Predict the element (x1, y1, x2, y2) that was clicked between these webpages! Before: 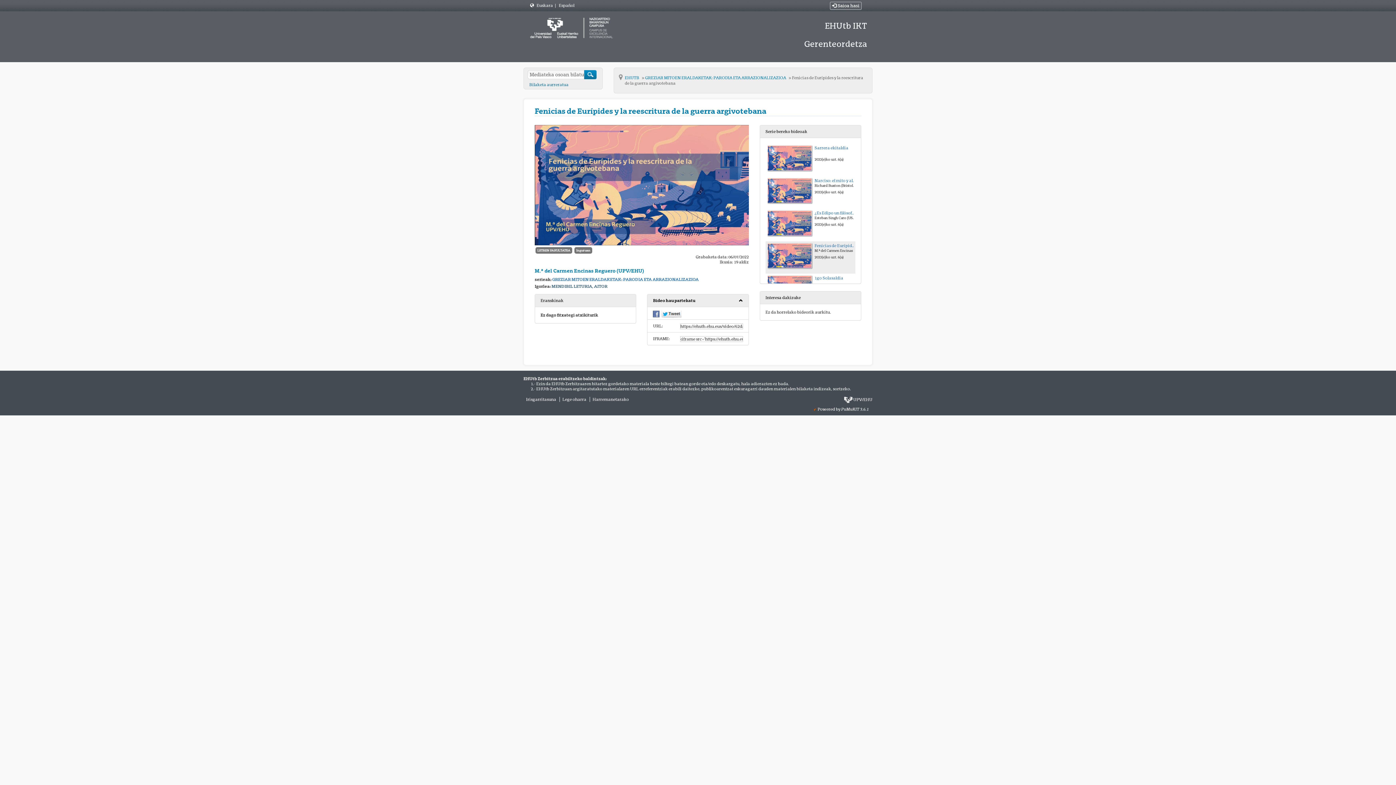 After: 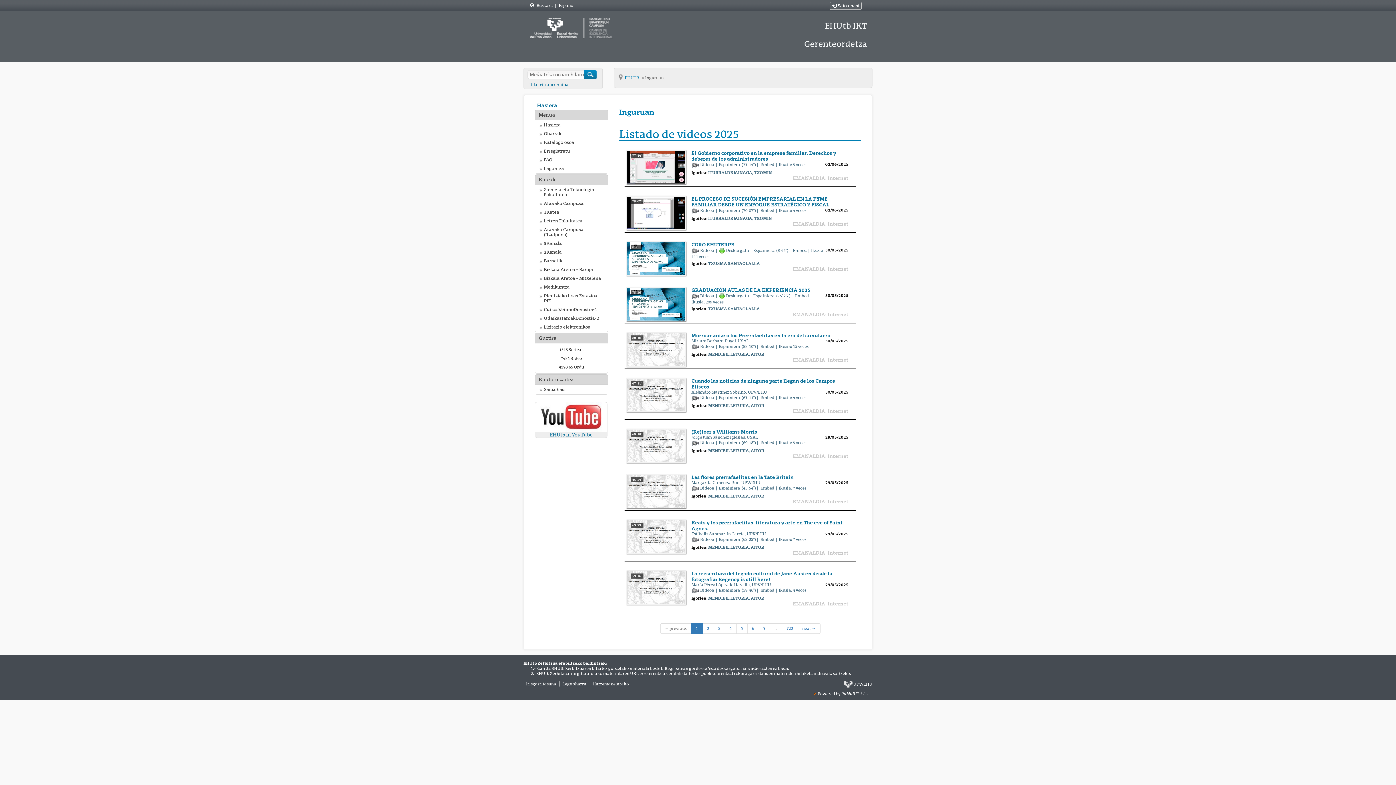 Action: label: Inguruan bbox: (574, 247, 592, 253)